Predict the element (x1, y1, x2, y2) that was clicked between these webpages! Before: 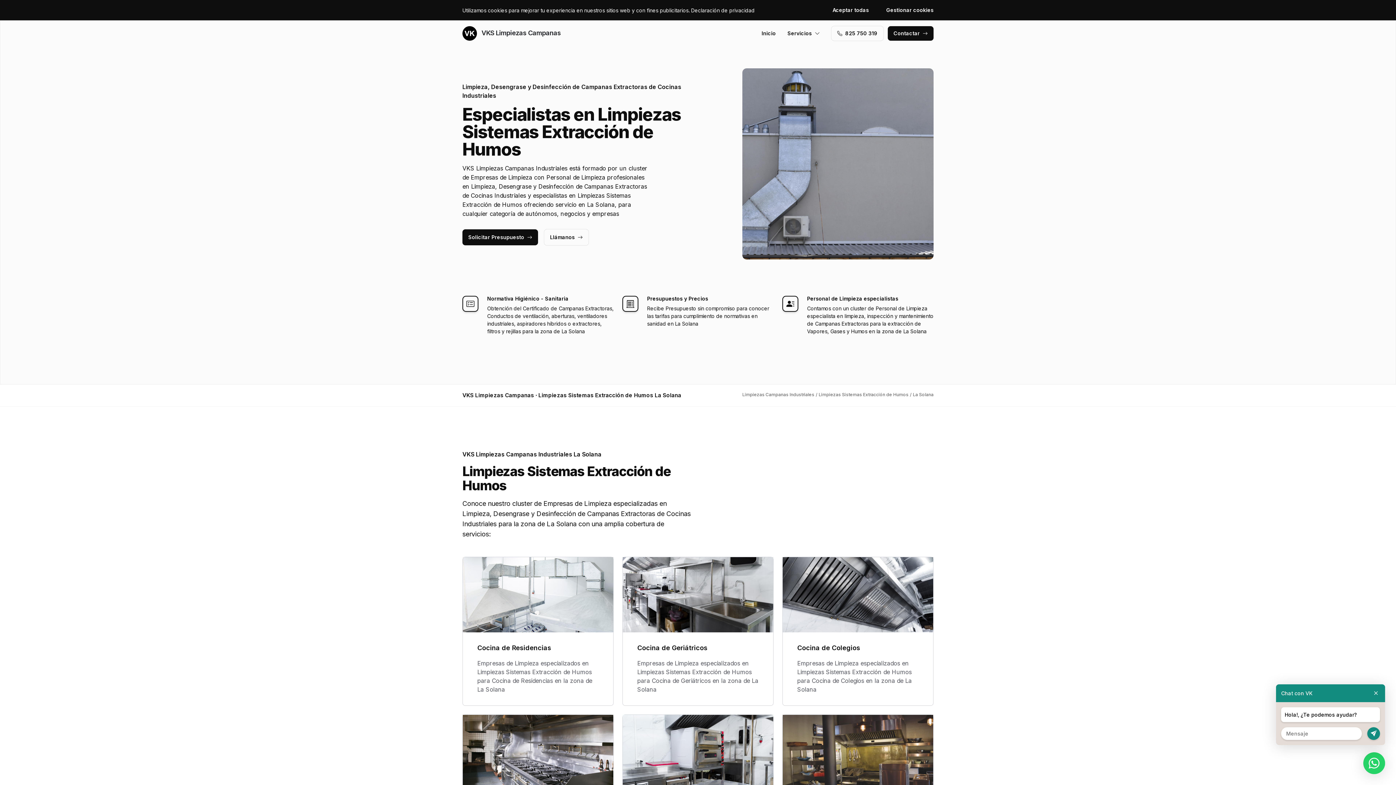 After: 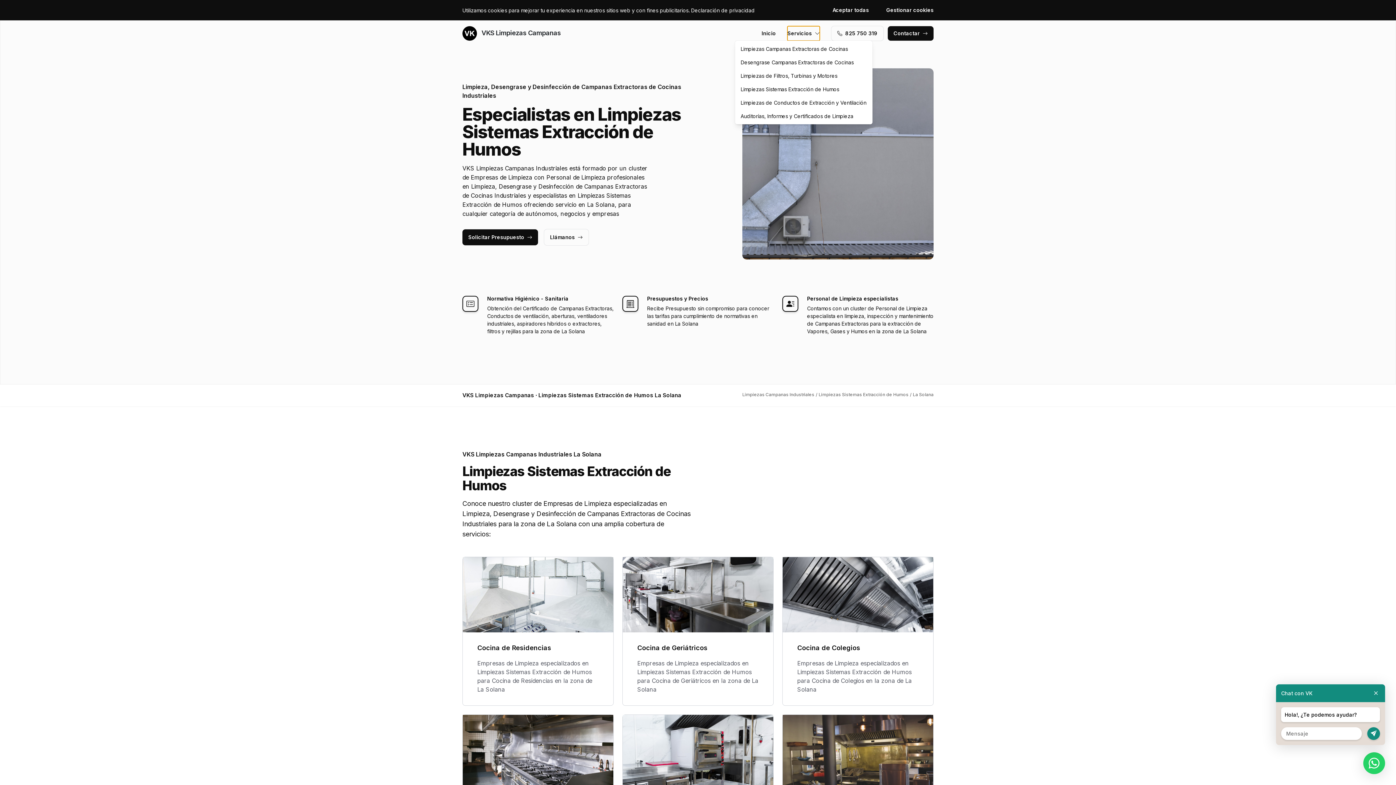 Action: label: Servicios bbox: (787, 26, 820, 40)